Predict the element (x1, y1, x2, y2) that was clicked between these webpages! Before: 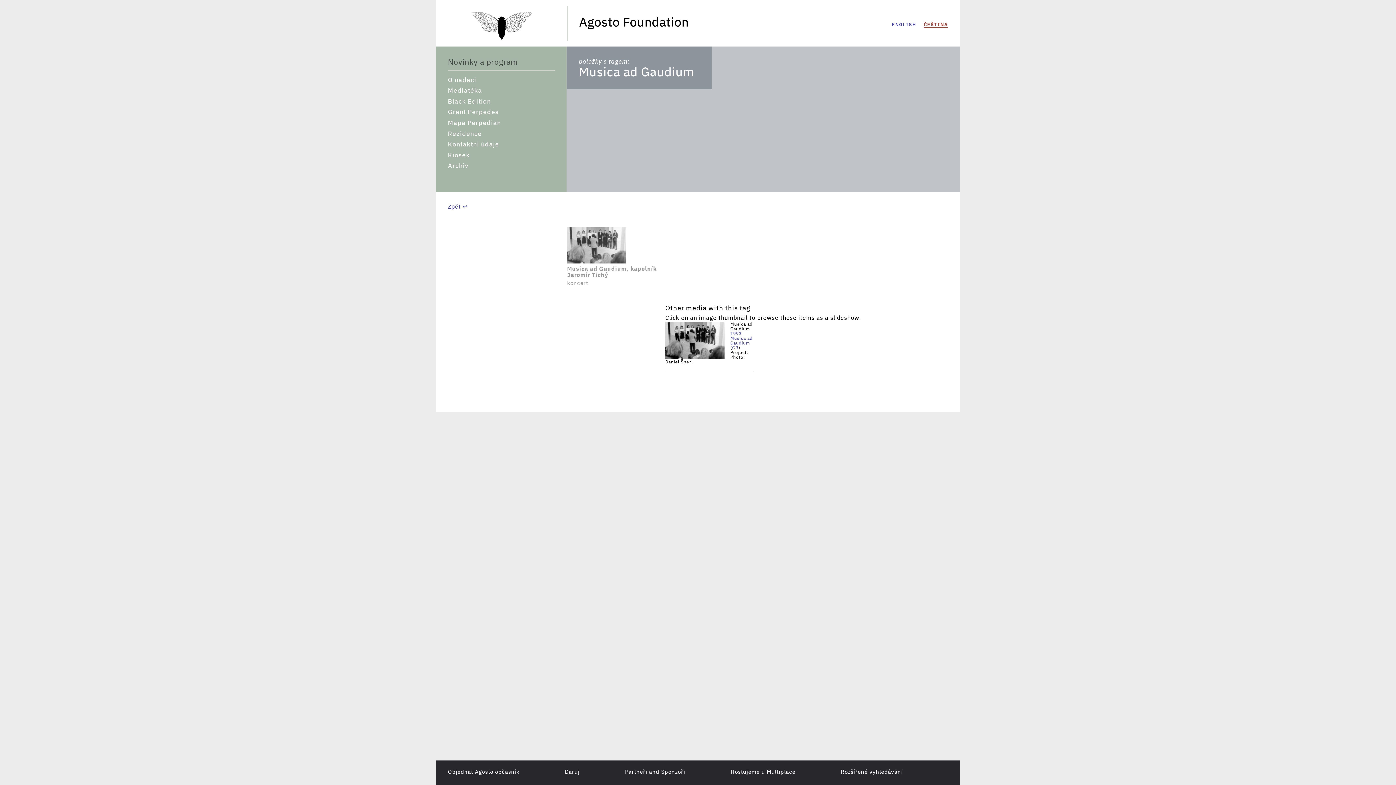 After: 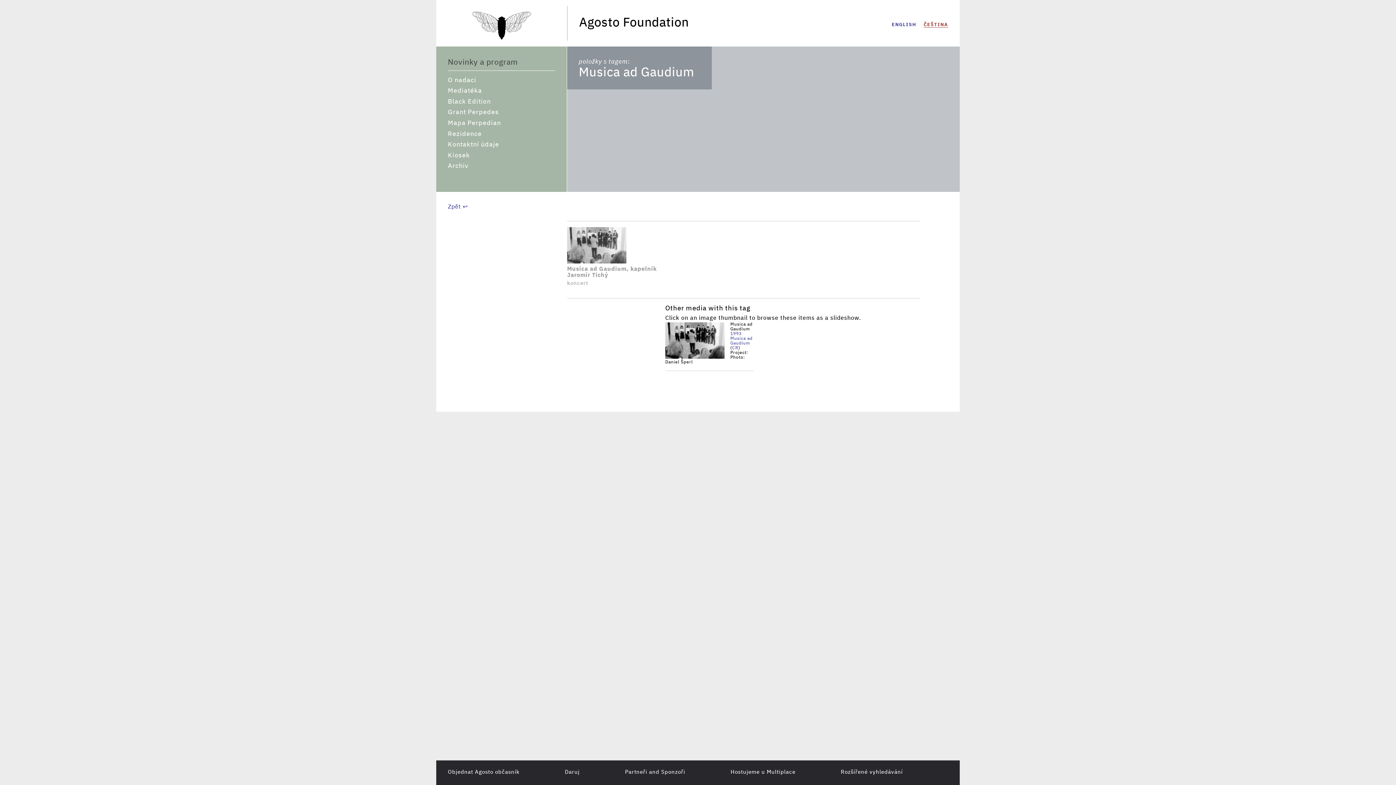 Action: bbox: (730, 336, 752, 345) label: Musica ad Gaudium